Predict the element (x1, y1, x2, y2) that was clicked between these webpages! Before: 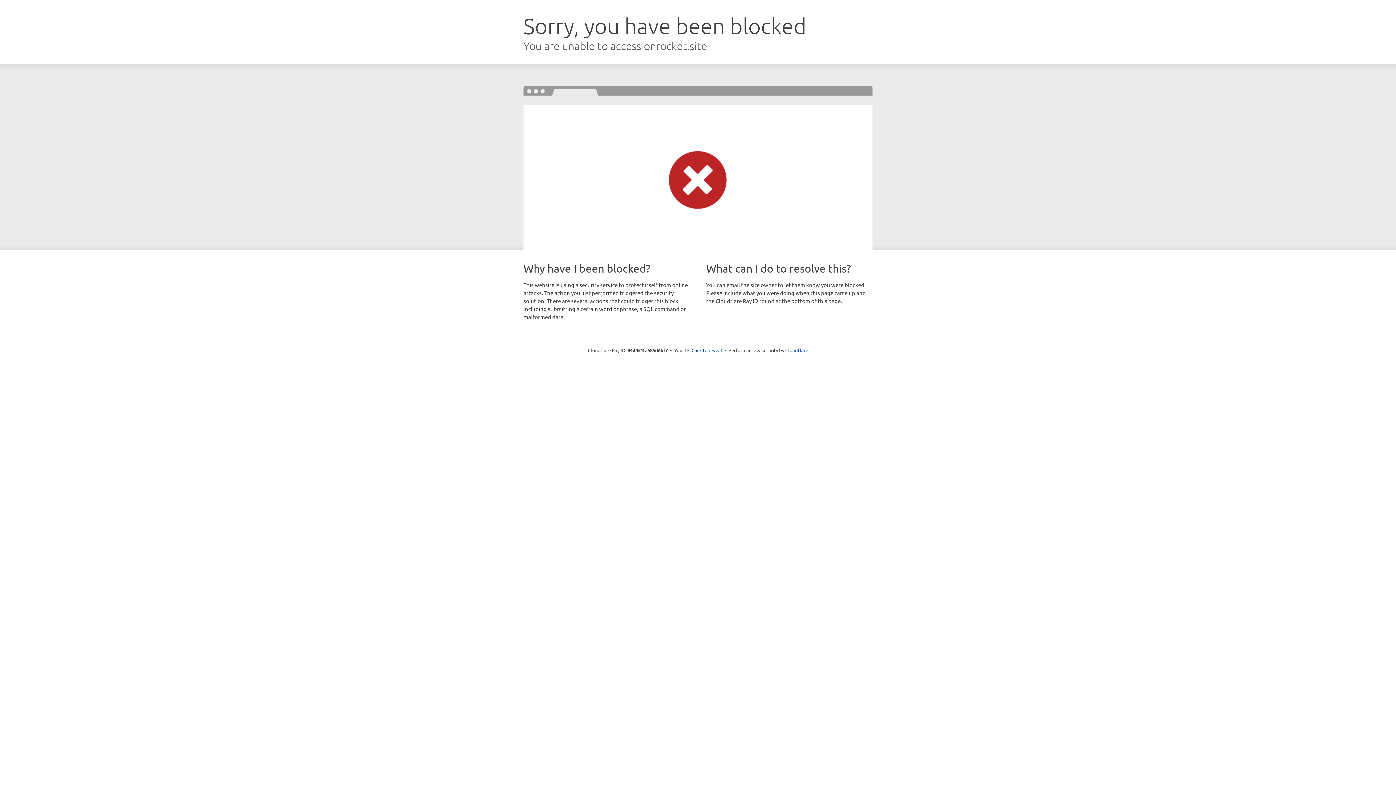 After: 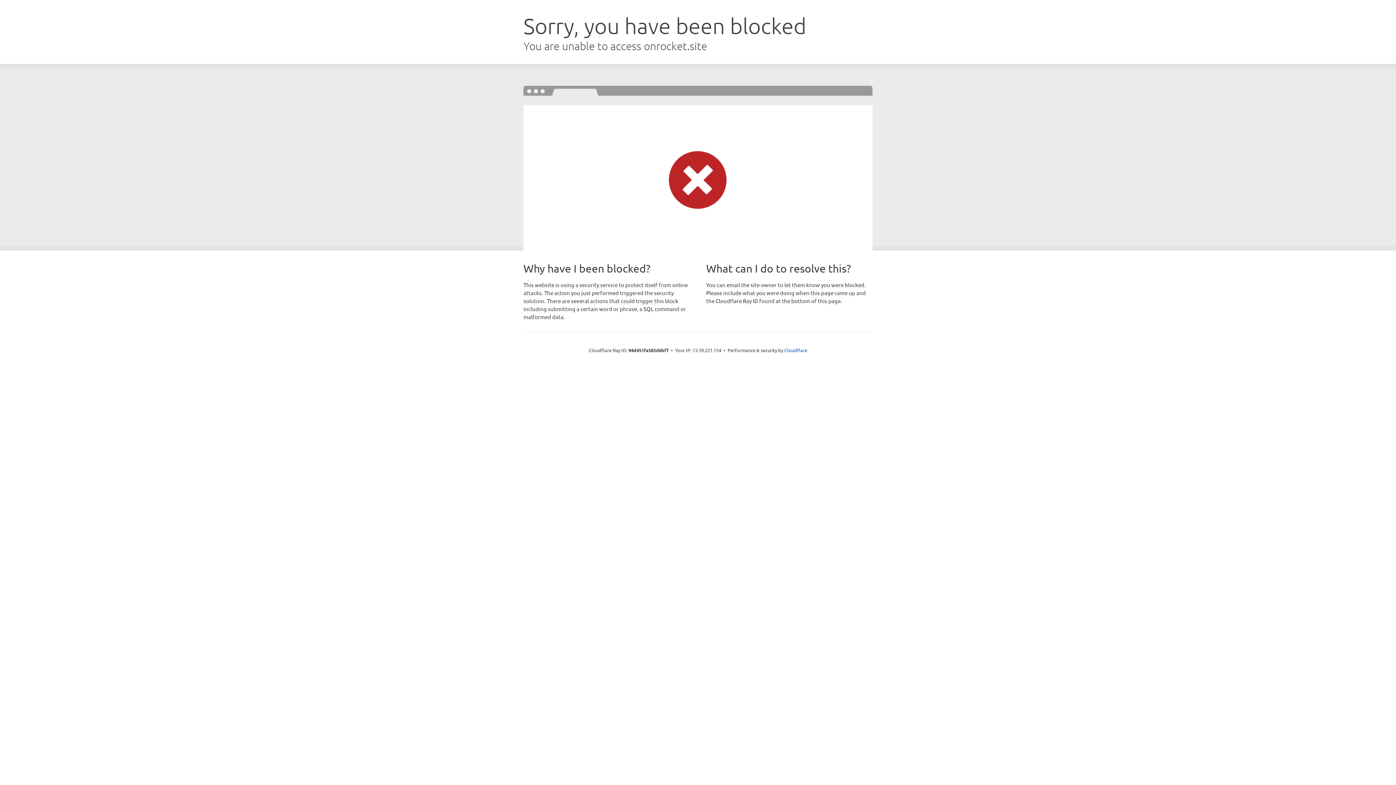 Action: label: Click to reveal bbox: (691, 346, 722, 353)